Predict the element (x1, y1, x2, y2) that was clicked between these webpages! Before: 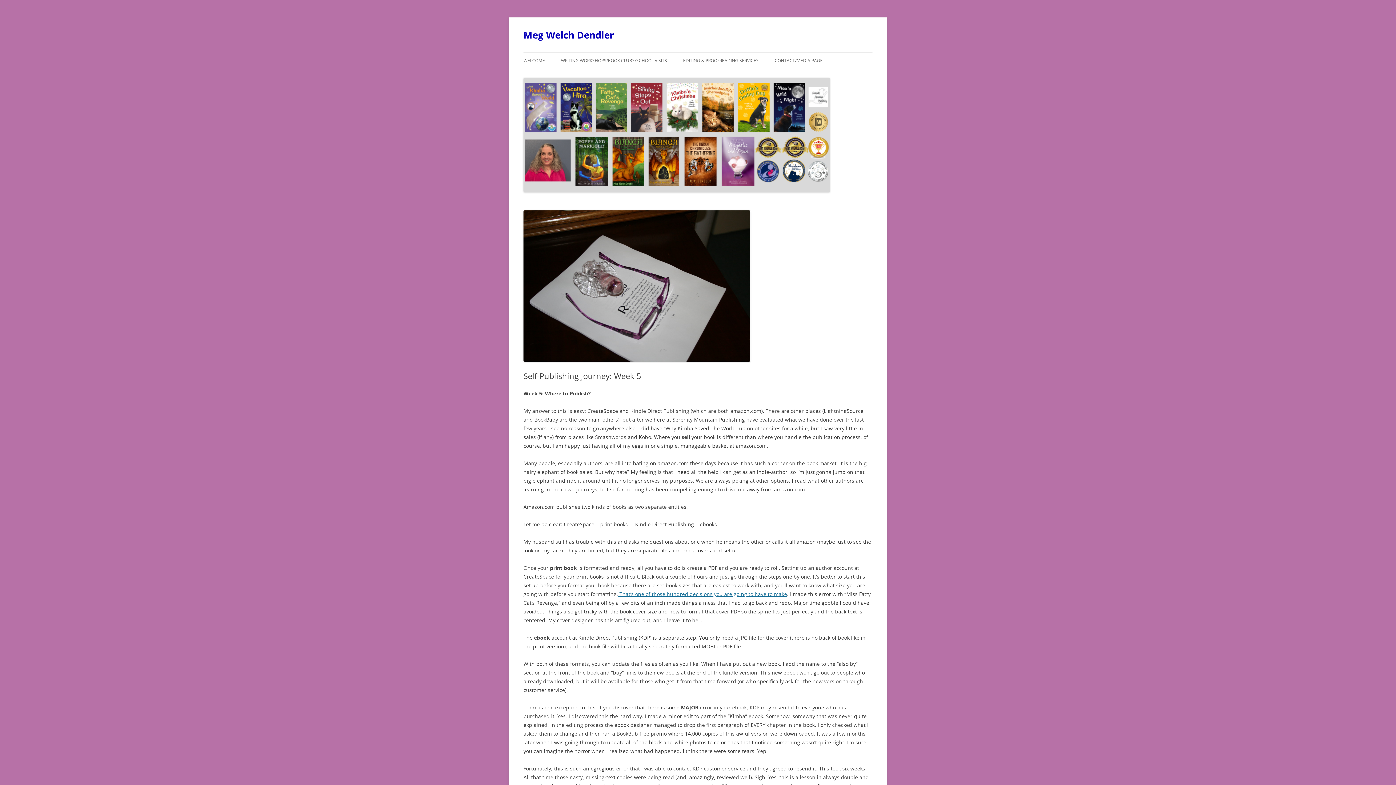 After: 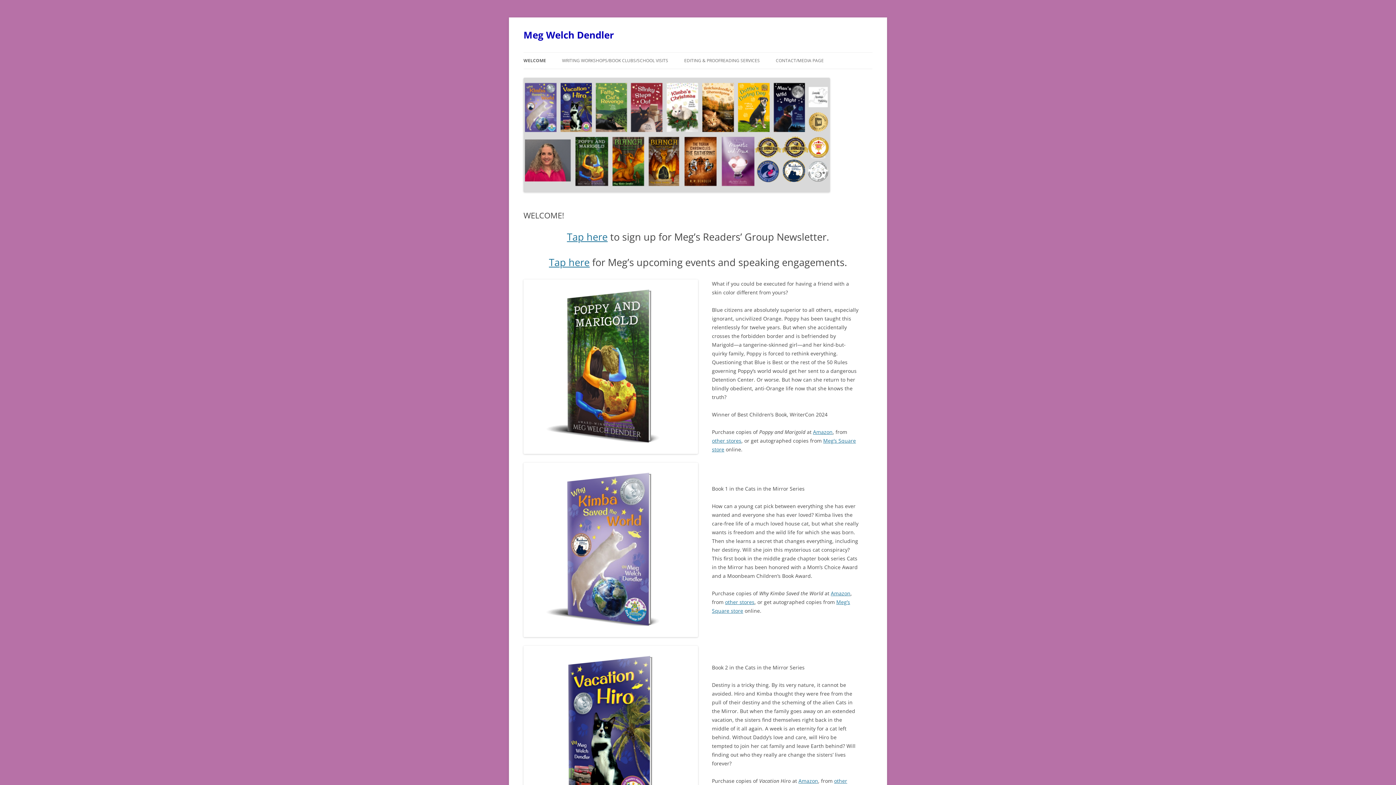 Action: bbox: (523, 26, 614, 43) label: Meg Welch Dendler